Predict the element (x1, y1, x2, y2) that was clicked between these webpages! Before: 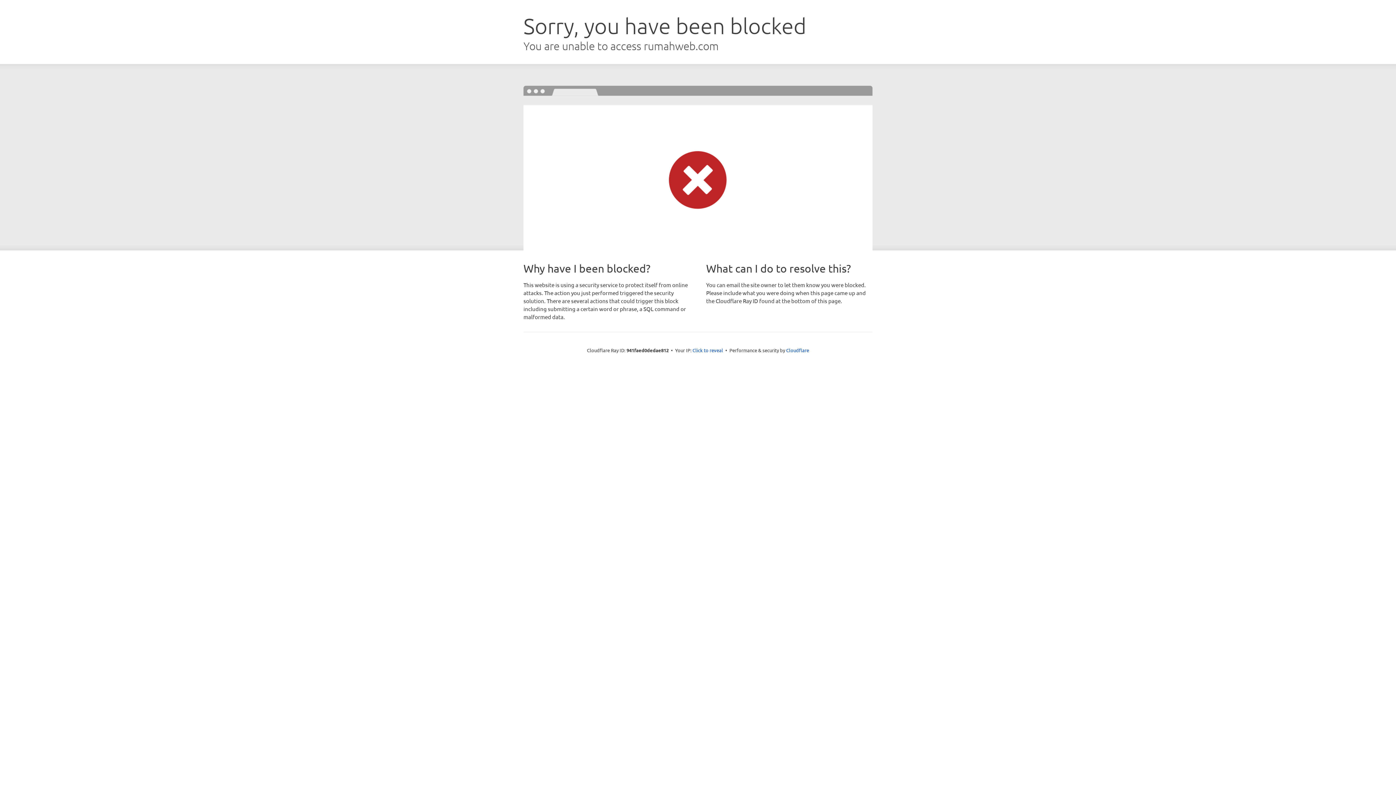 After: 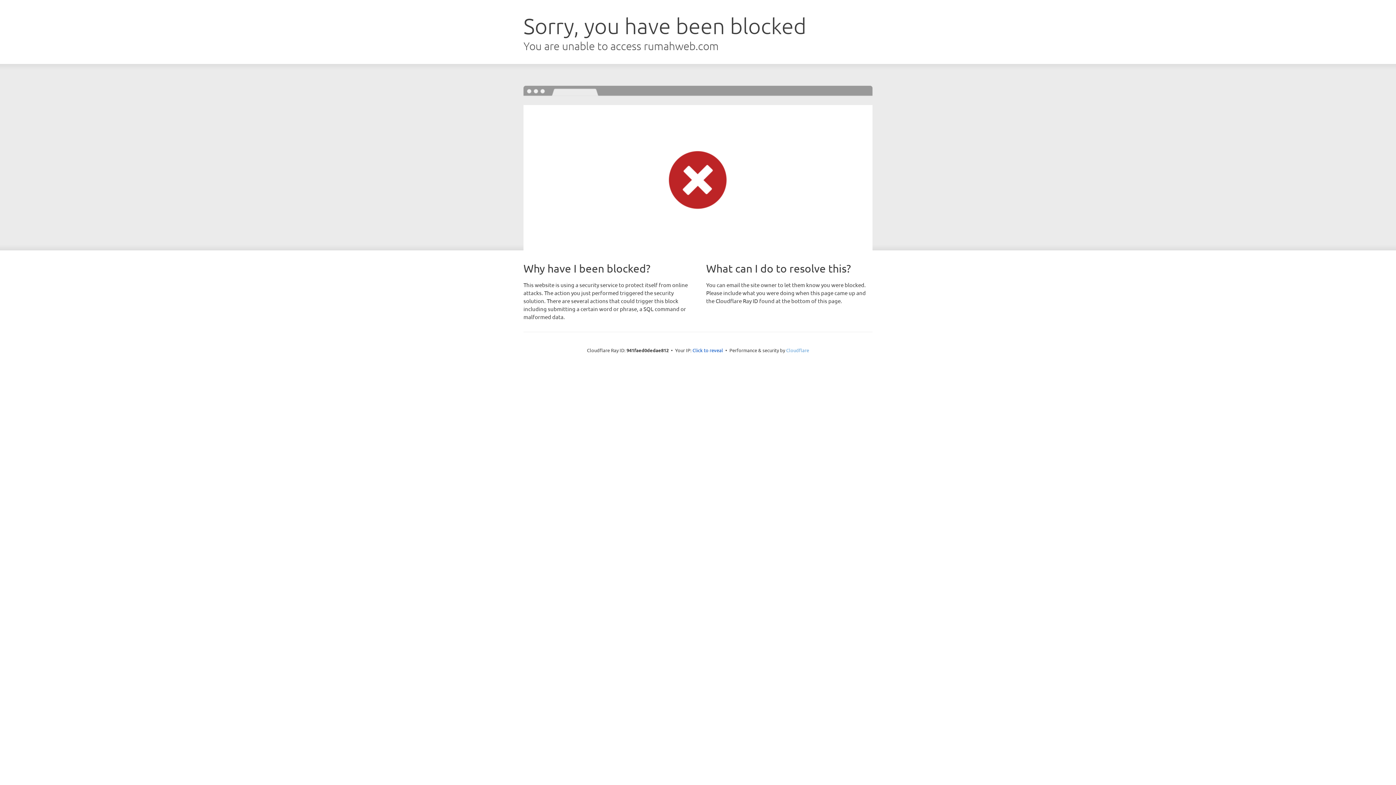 Action: bbox: (786, 347, 809, 353) label: Cloudflare